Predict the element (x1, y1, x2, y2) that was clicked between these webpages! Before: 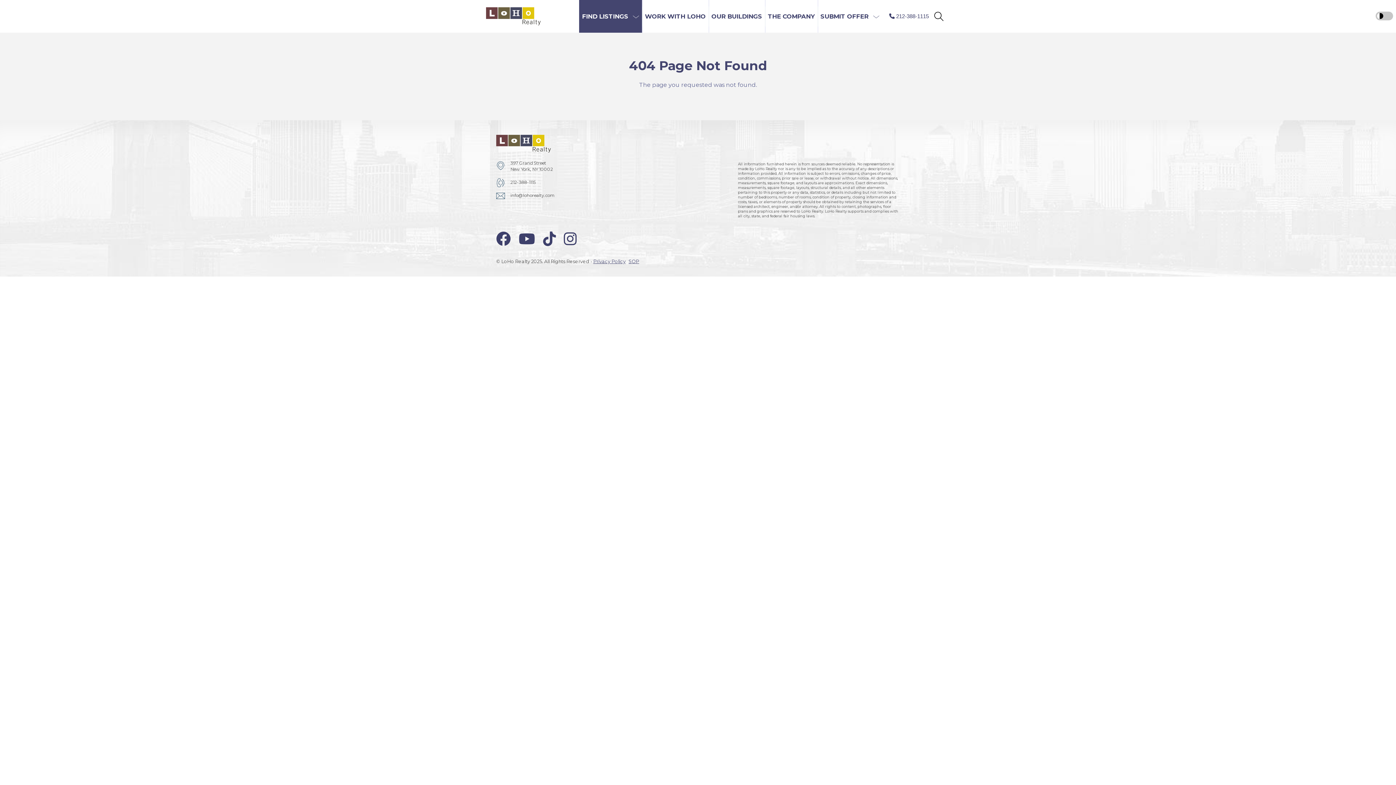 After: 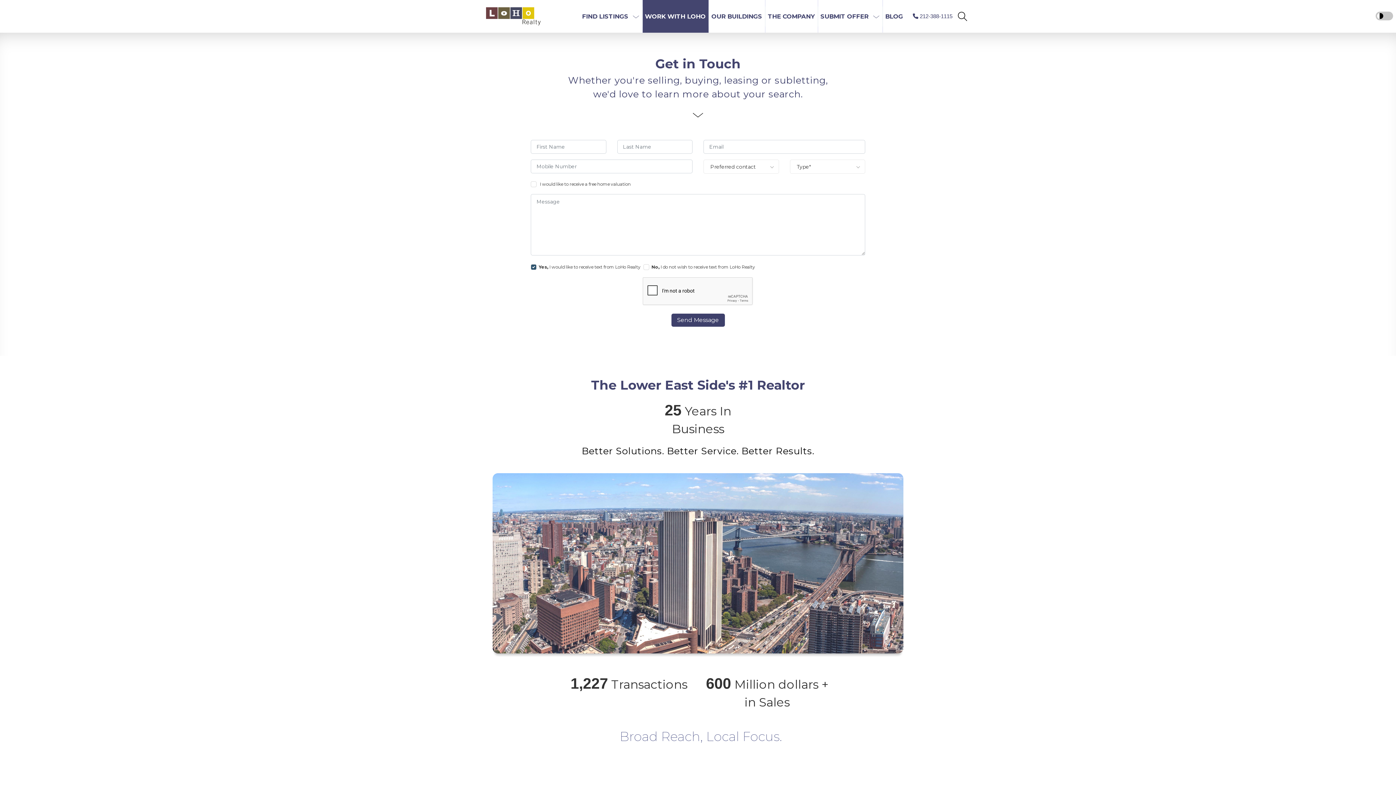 Action: bbox: (642, 0, 708, 32) label: WORK WITH LOHO